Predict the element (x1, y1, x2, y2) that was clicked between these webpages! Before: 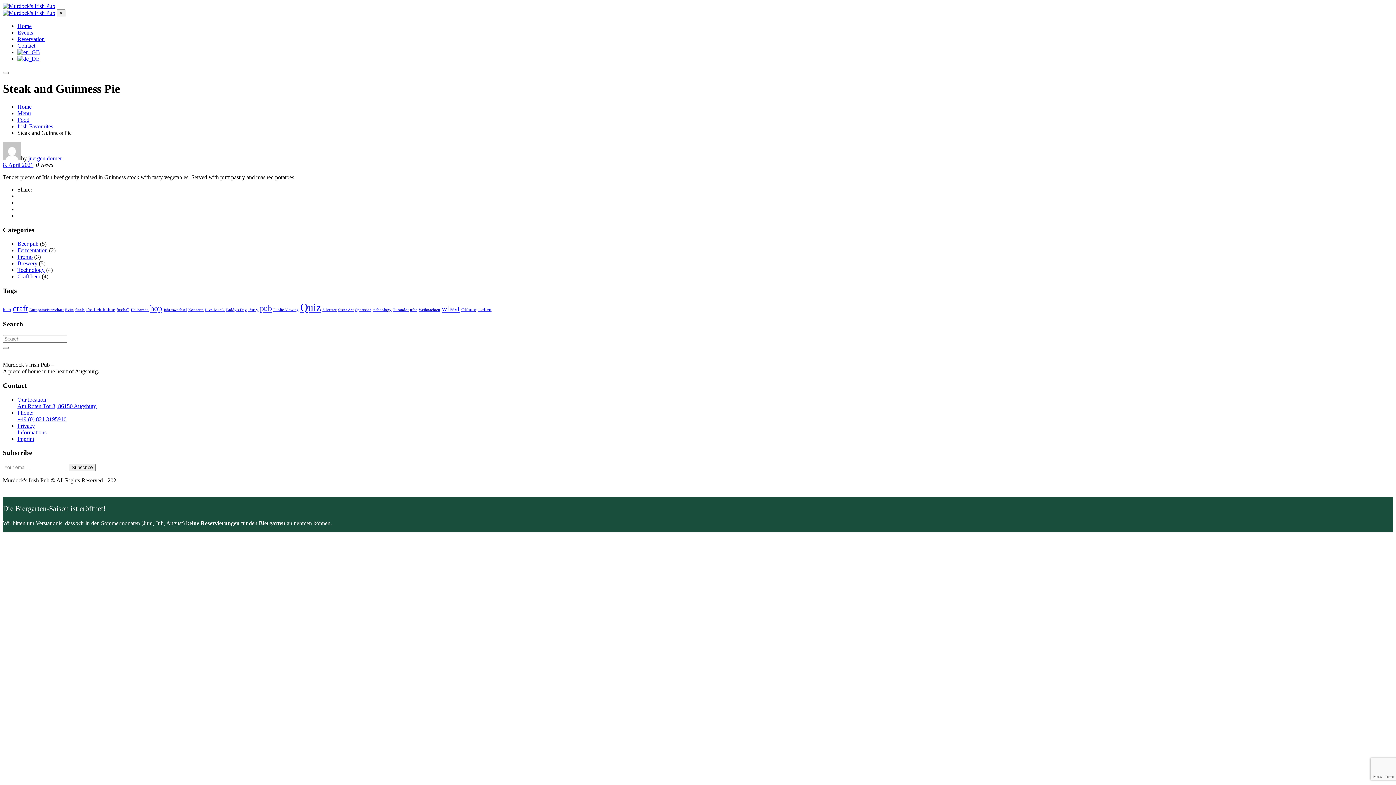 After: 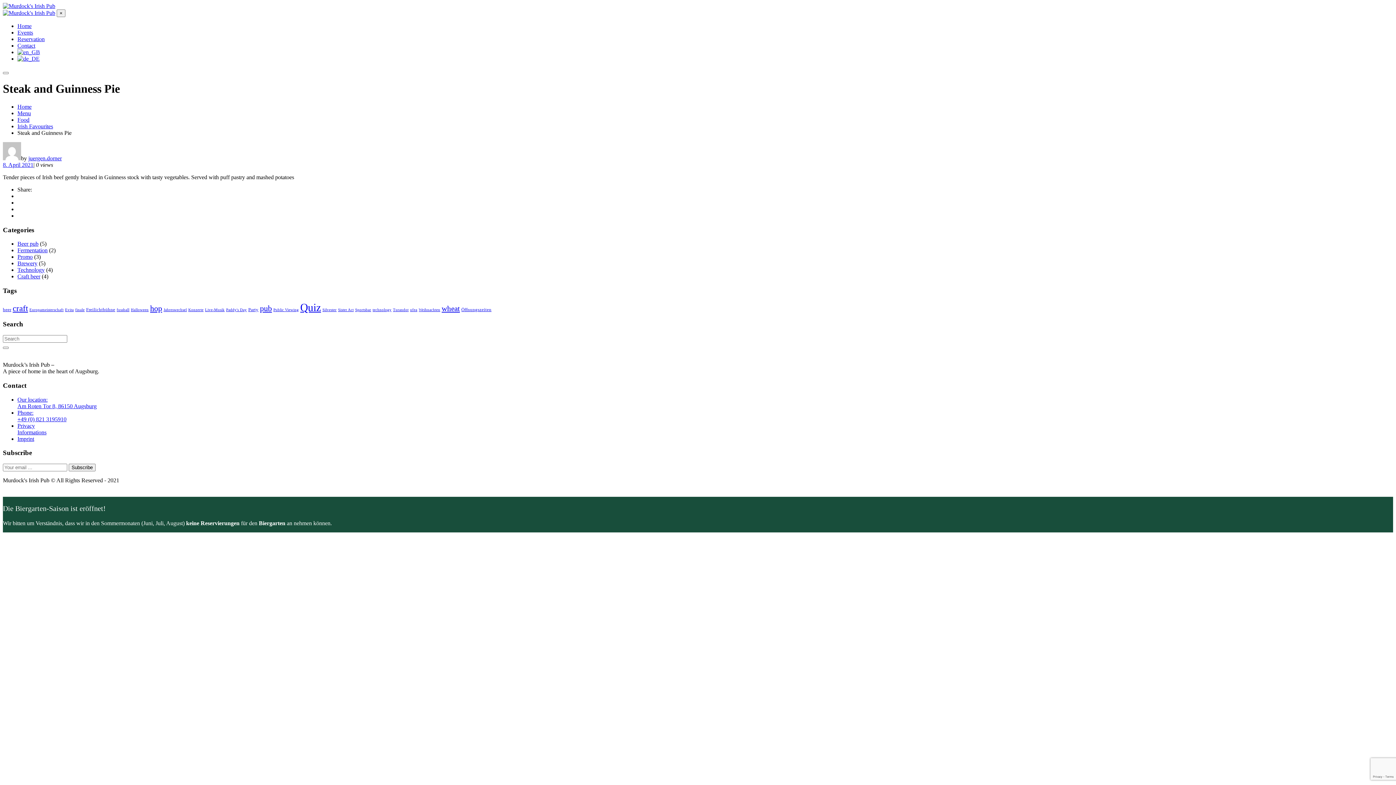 Action: bbox: (17, 49, 40, 55)